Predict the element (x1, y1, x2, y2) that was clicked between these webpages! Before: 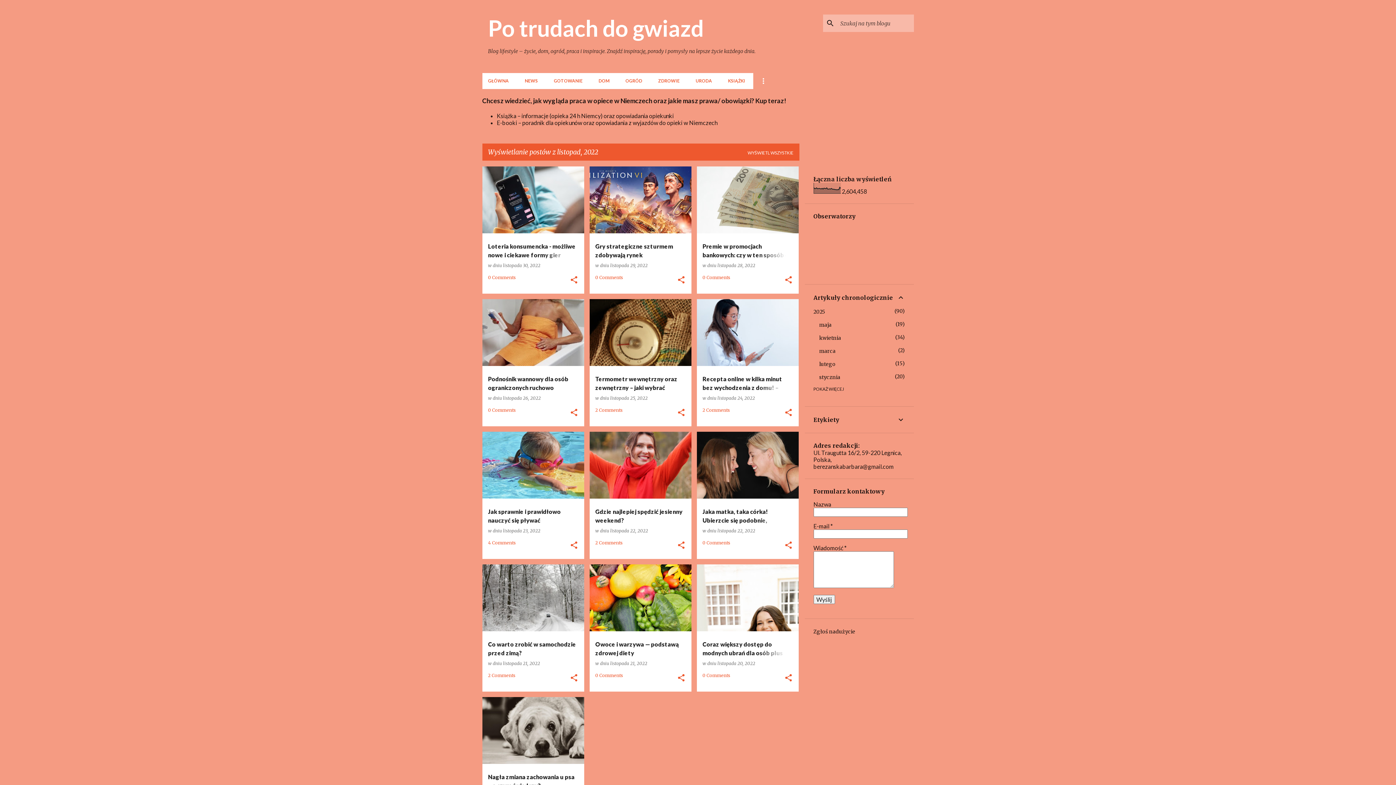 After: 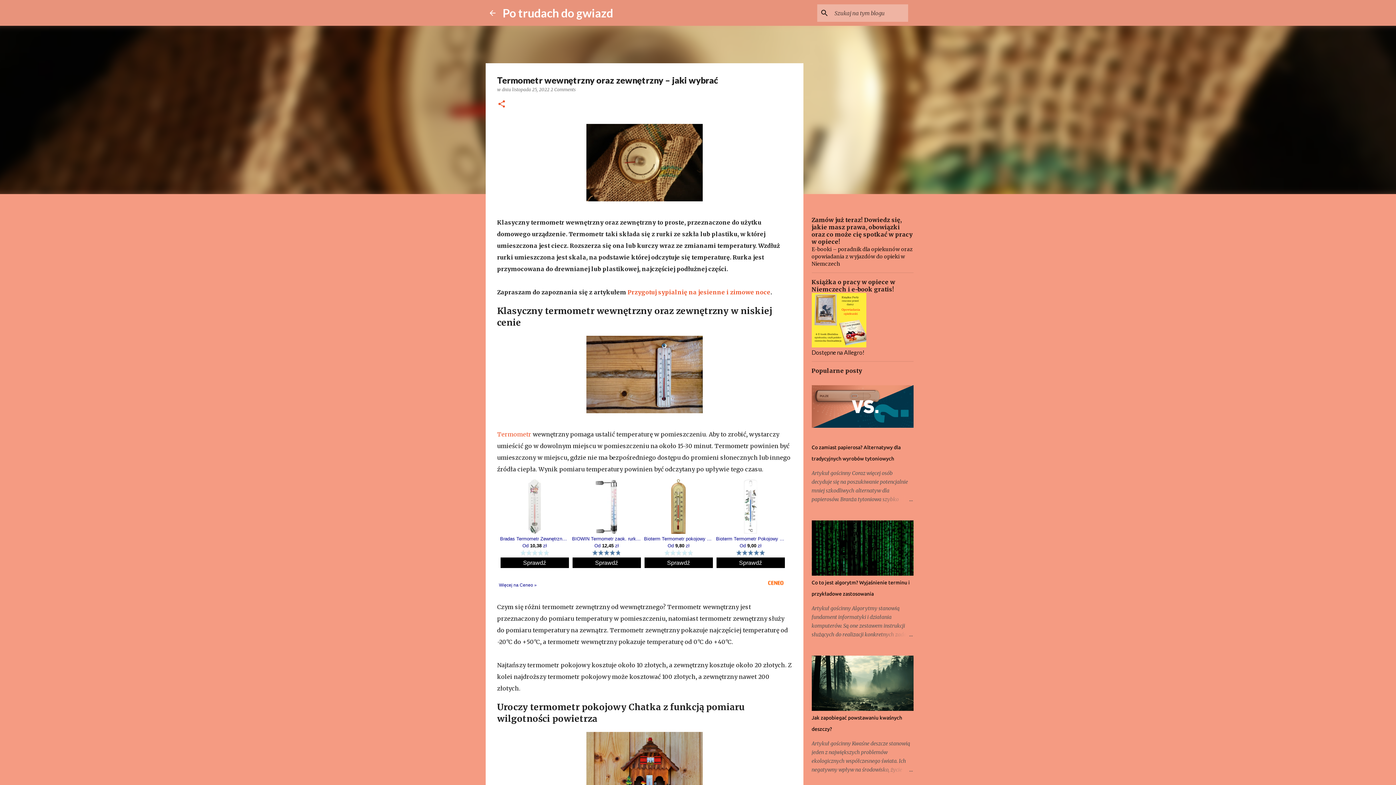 Action: bbox: (610, 395, 647, 401) label: listopada 25, 2022